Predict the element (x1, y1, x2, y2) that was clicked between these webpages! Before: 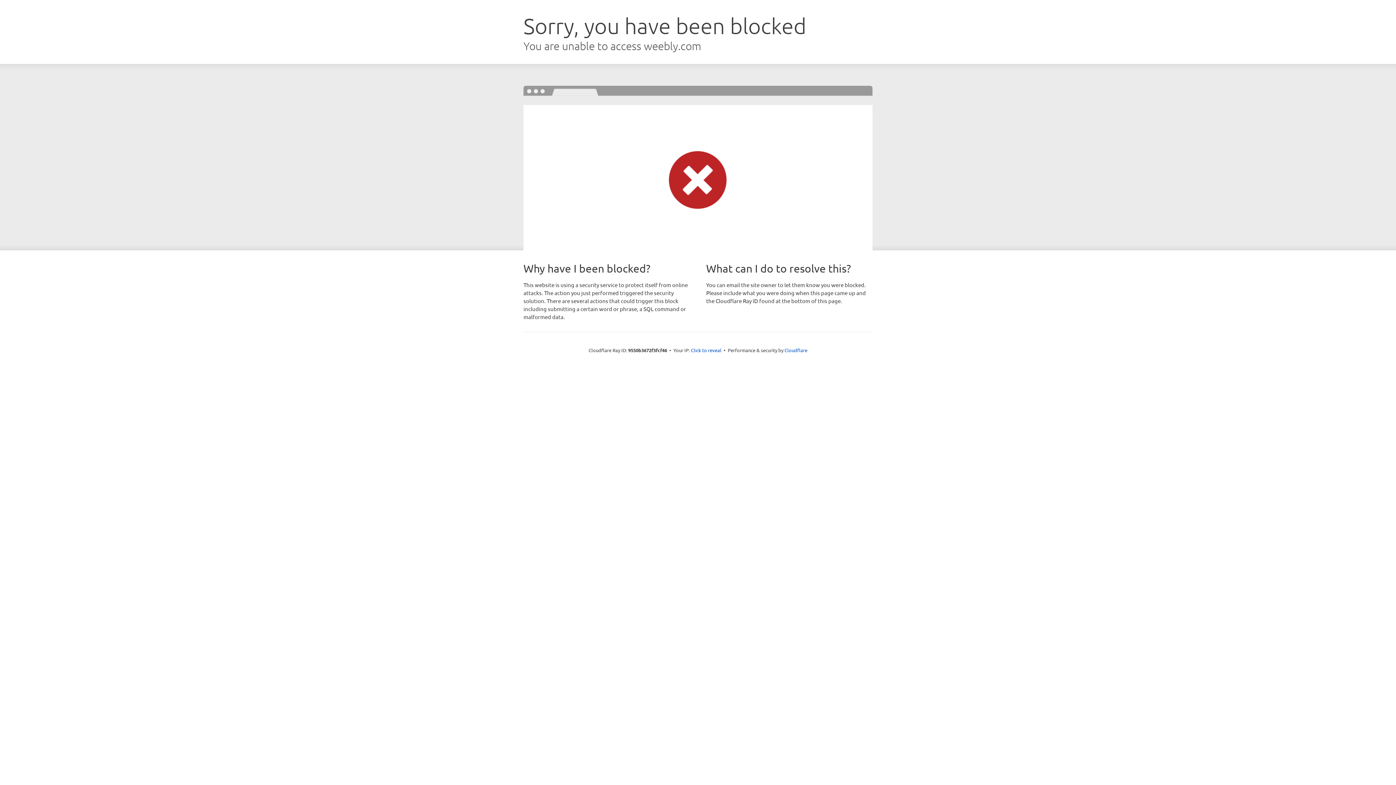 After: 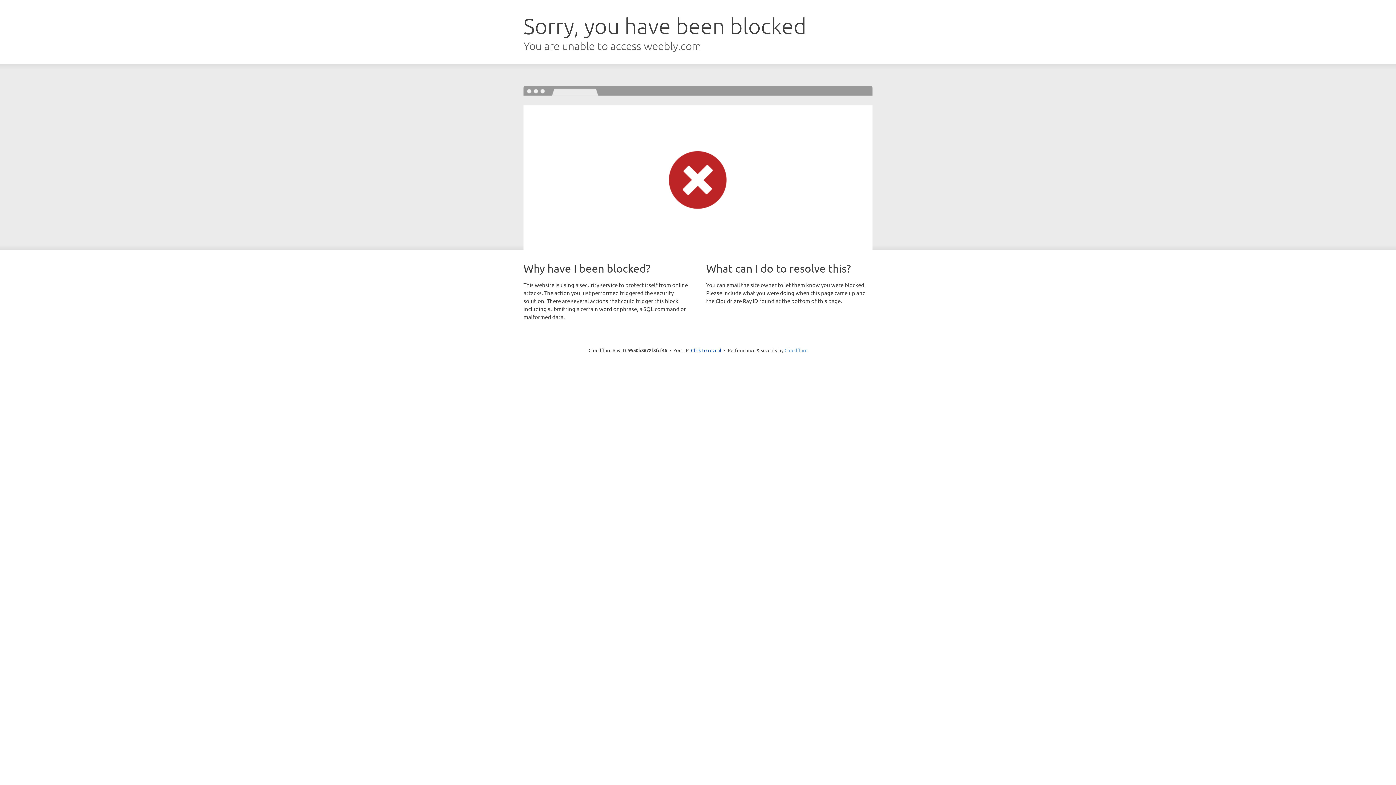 Action: label: Cloudflare bbox: (784, 347, 807, 353)